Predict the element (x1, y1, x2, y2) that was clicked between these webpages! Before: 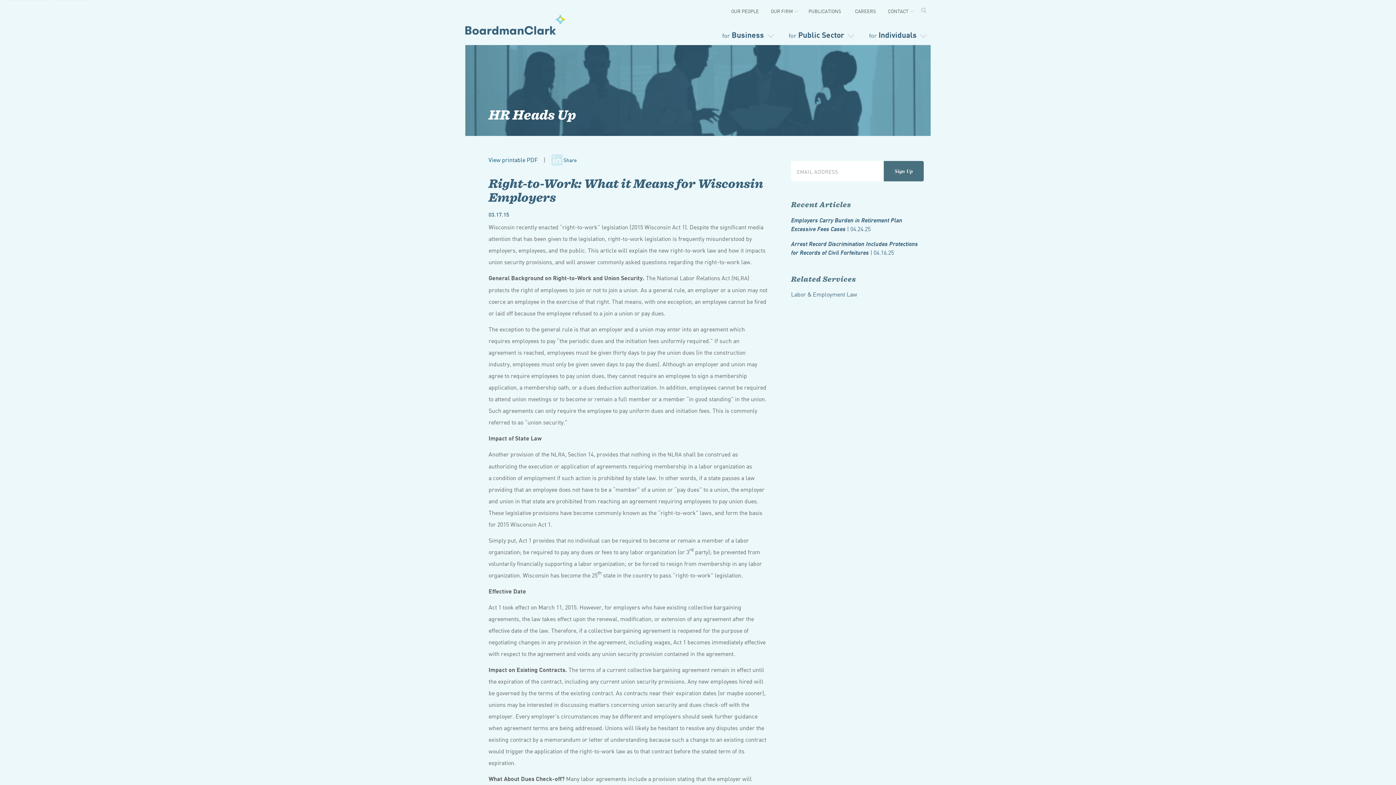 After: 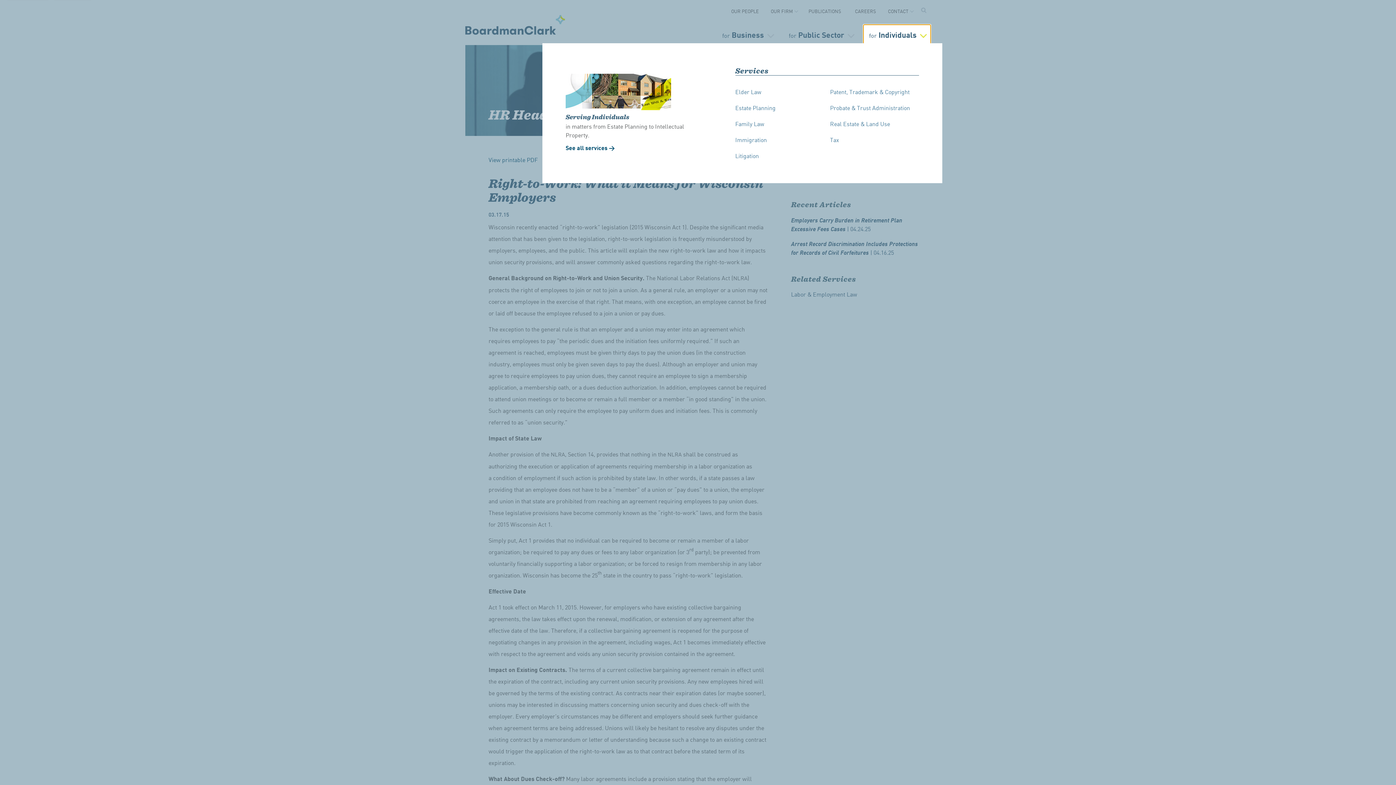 Action: bbox: (863, 24, 930, 44) label: Open secondary menu